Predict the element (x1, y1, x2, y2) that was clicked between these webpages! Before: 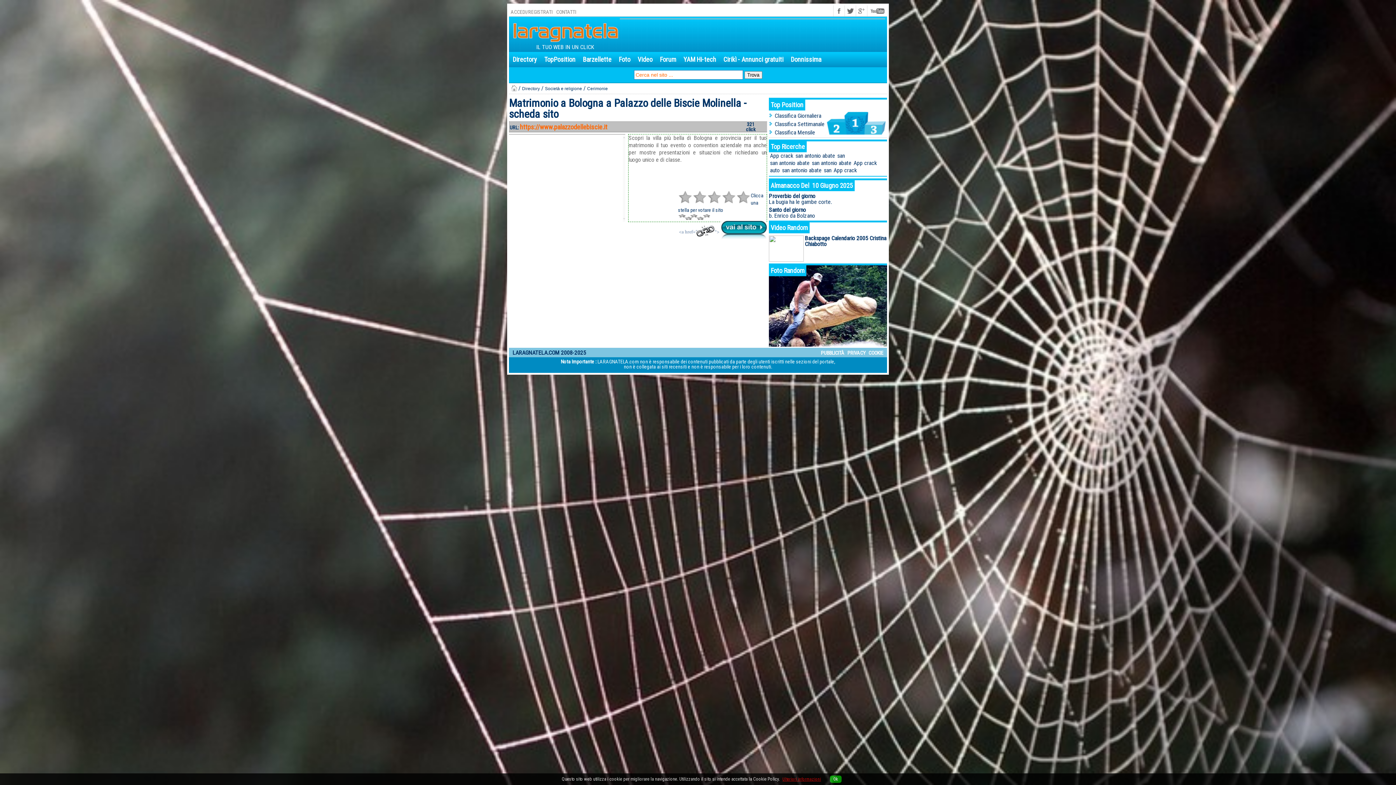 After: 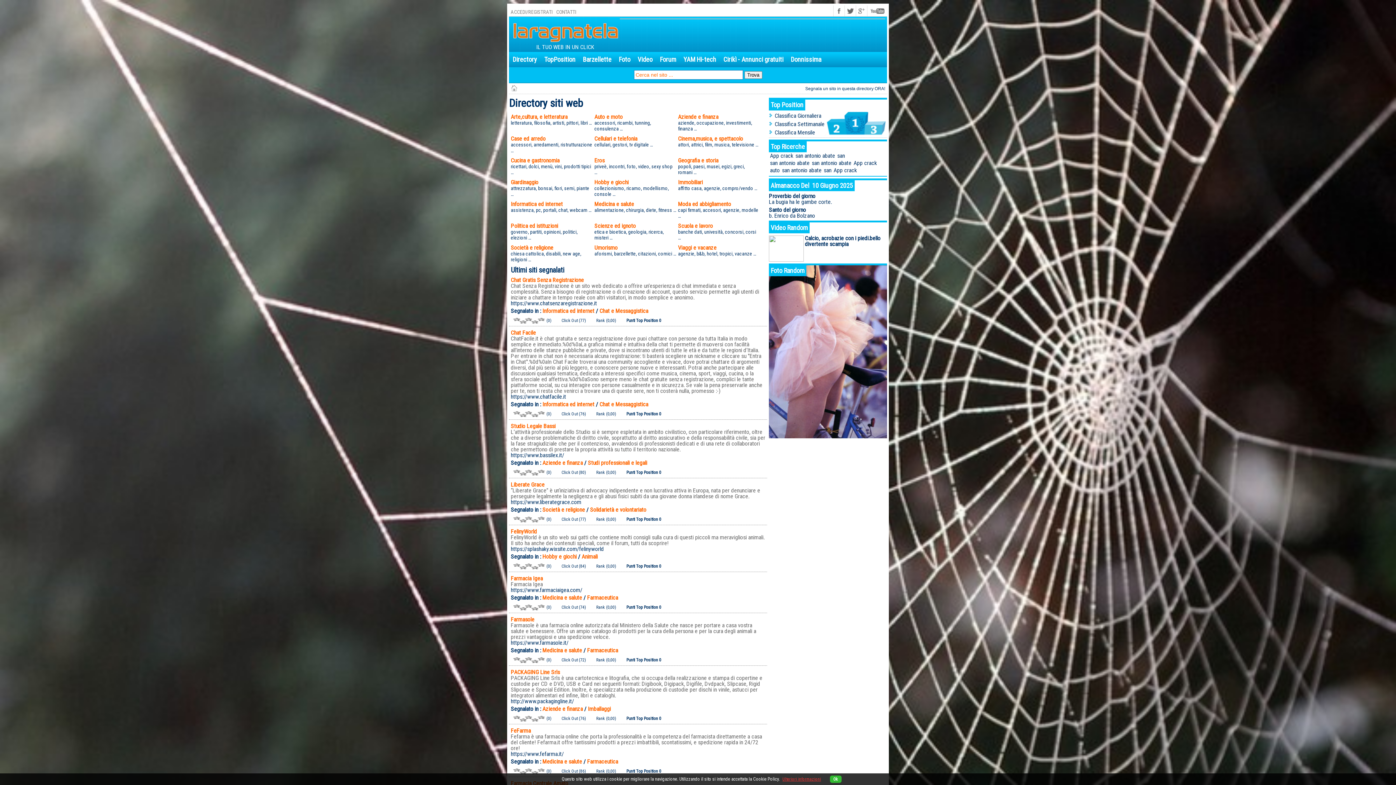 Action: label: Directory bbox: (512, 55, 537, 63)